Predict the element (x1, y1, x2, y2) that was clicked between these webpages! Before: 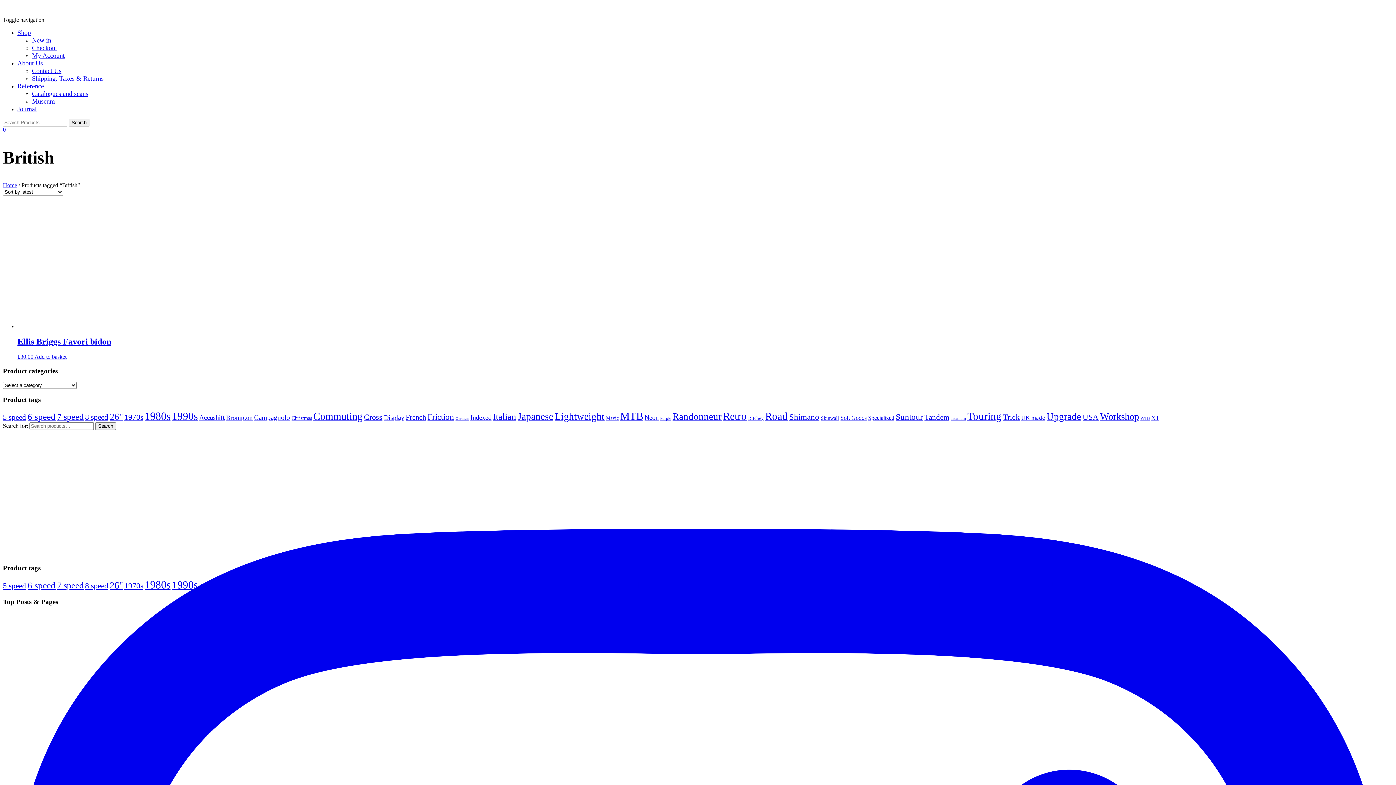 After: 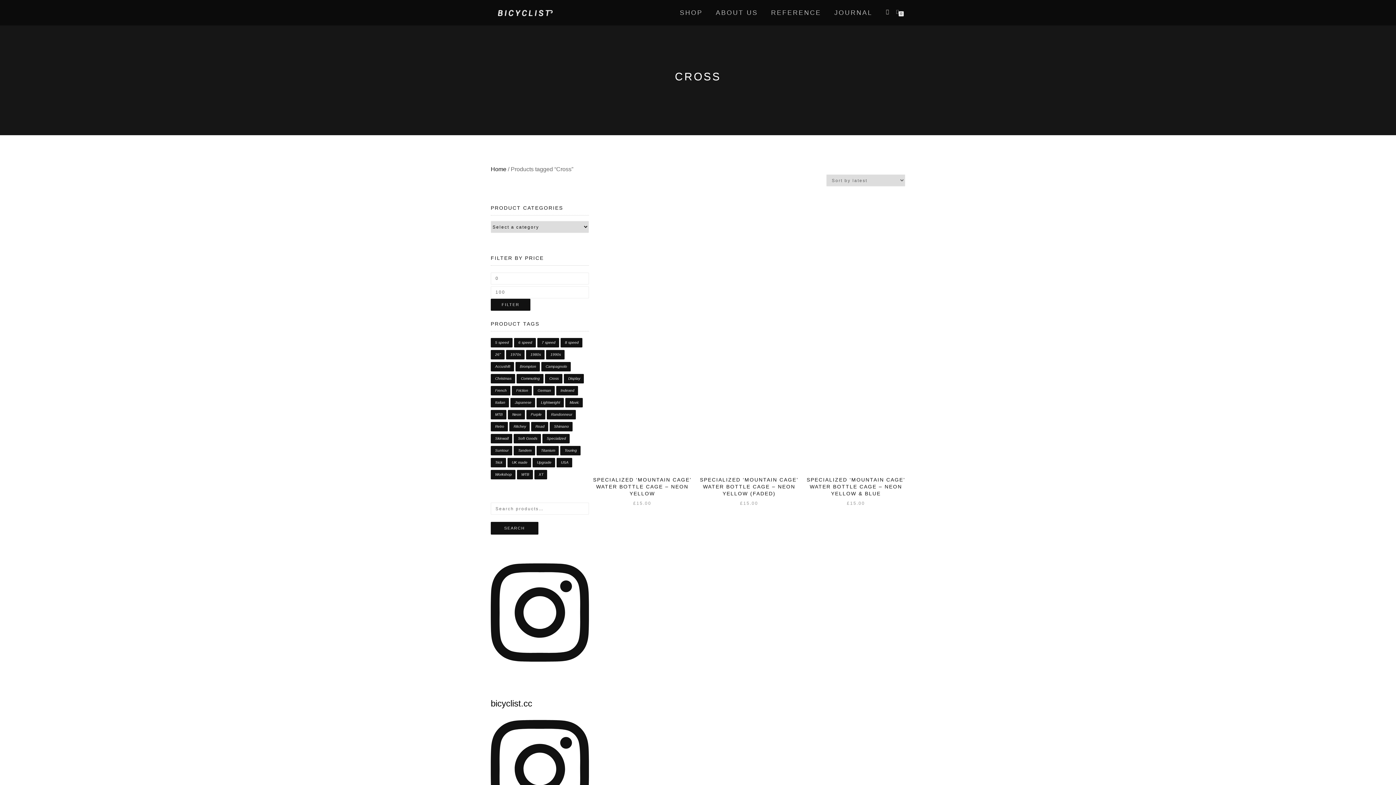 Action: label: Cross (74 products) bbox: (364, 581, 382, 590)